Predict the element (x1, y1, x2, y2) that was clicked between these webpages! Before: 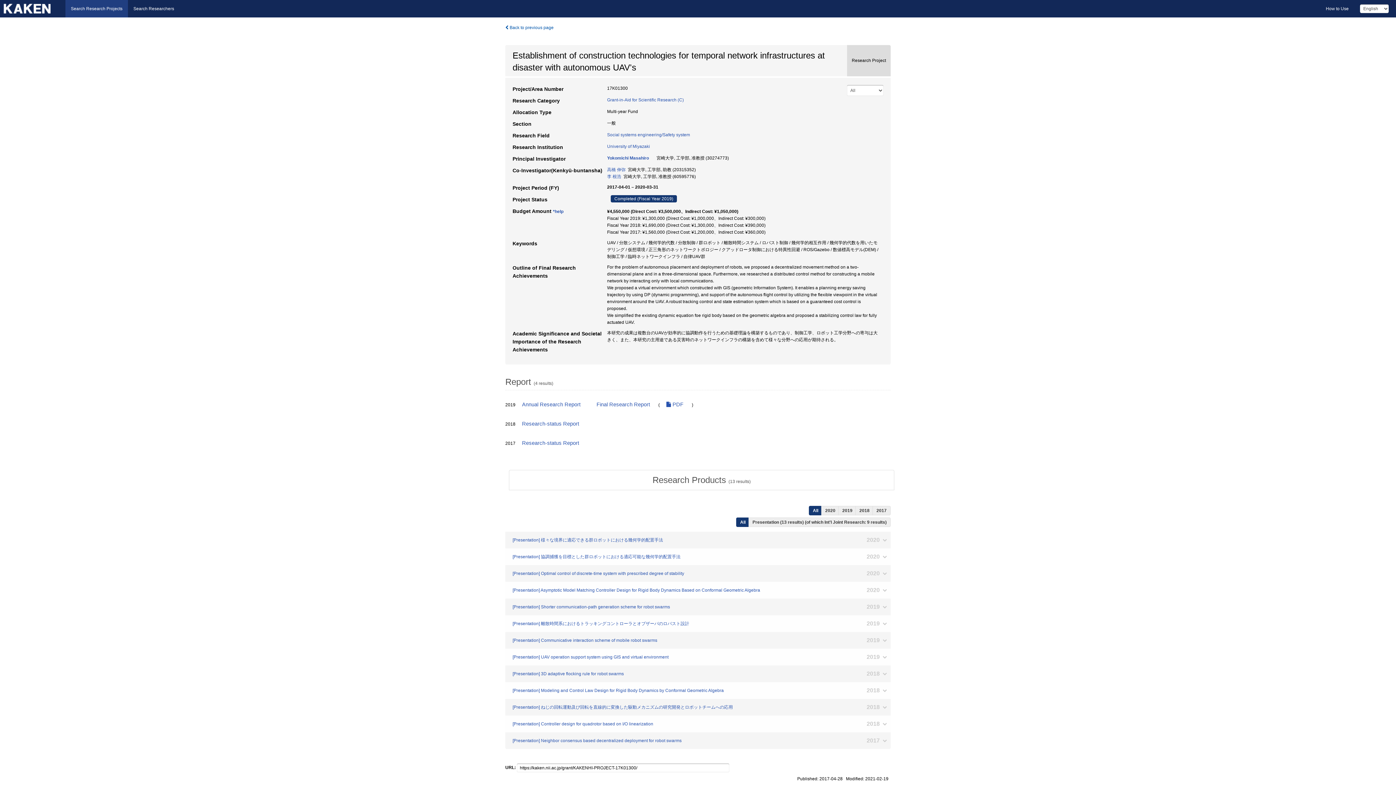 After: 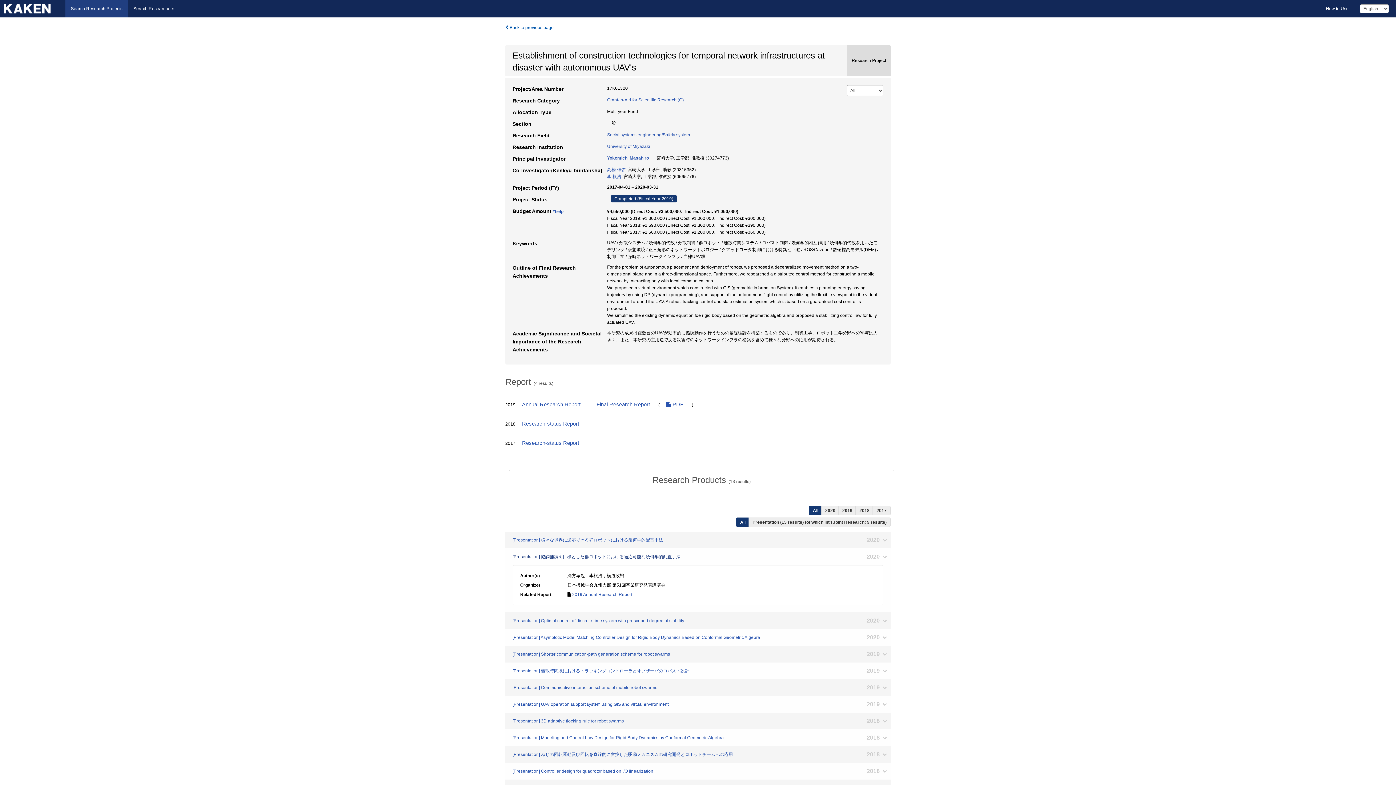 Action: bbox: (505, 548, 890, 565) label: [Presentation] 協調捕獲を目標とした群ロボットにおける適応可能な幾何学的配置手法
2020